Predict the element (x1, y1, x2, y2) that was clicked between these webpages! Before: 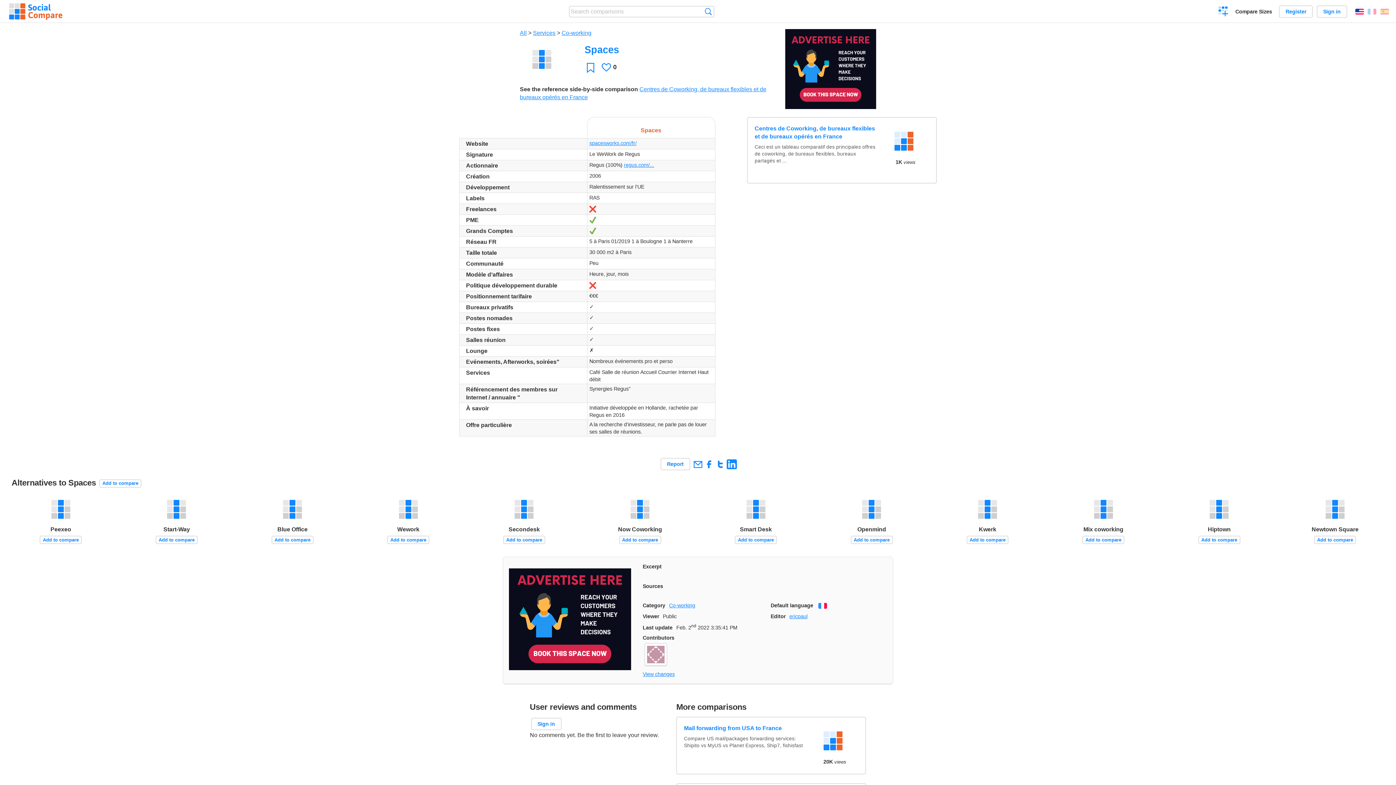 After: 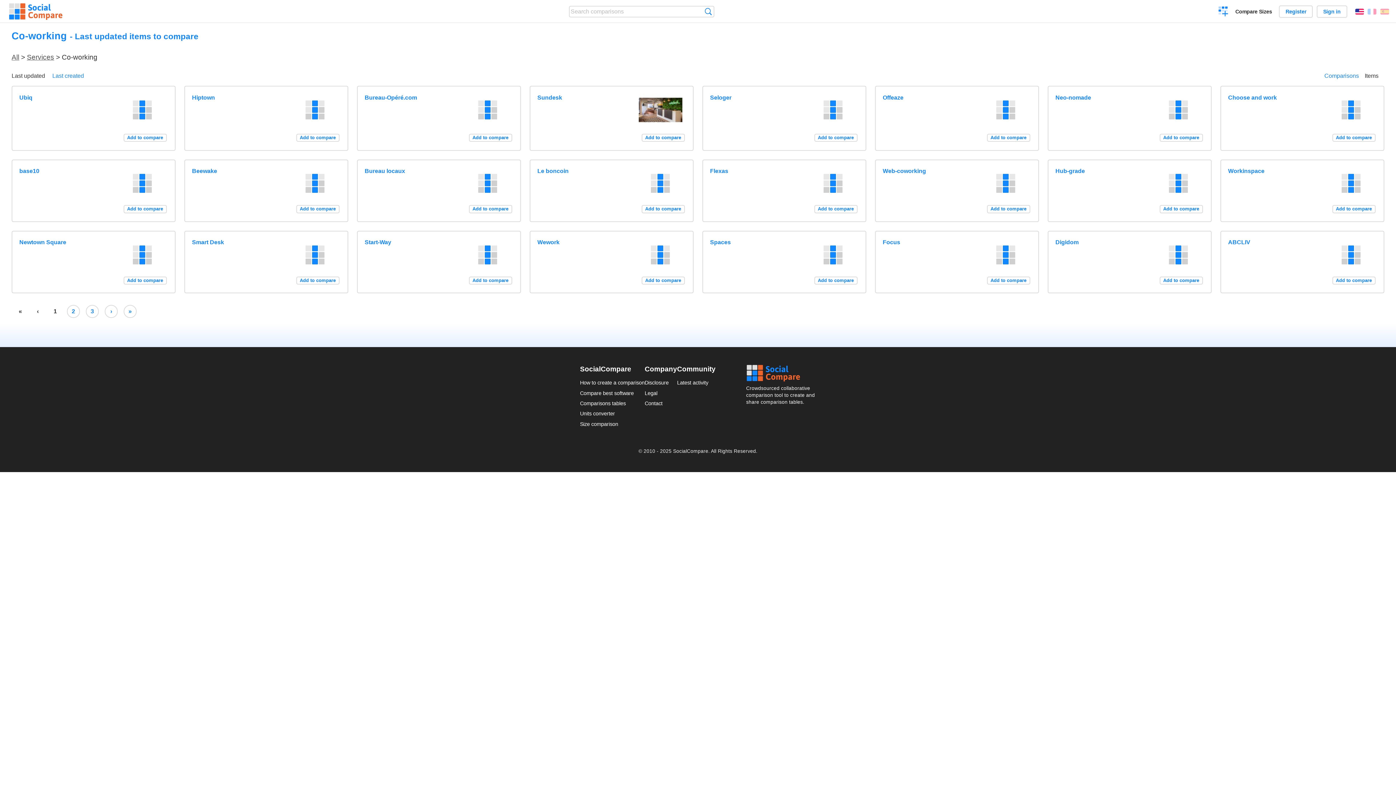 Action: label: Co-working bbox: (561, 29, 591, 36)